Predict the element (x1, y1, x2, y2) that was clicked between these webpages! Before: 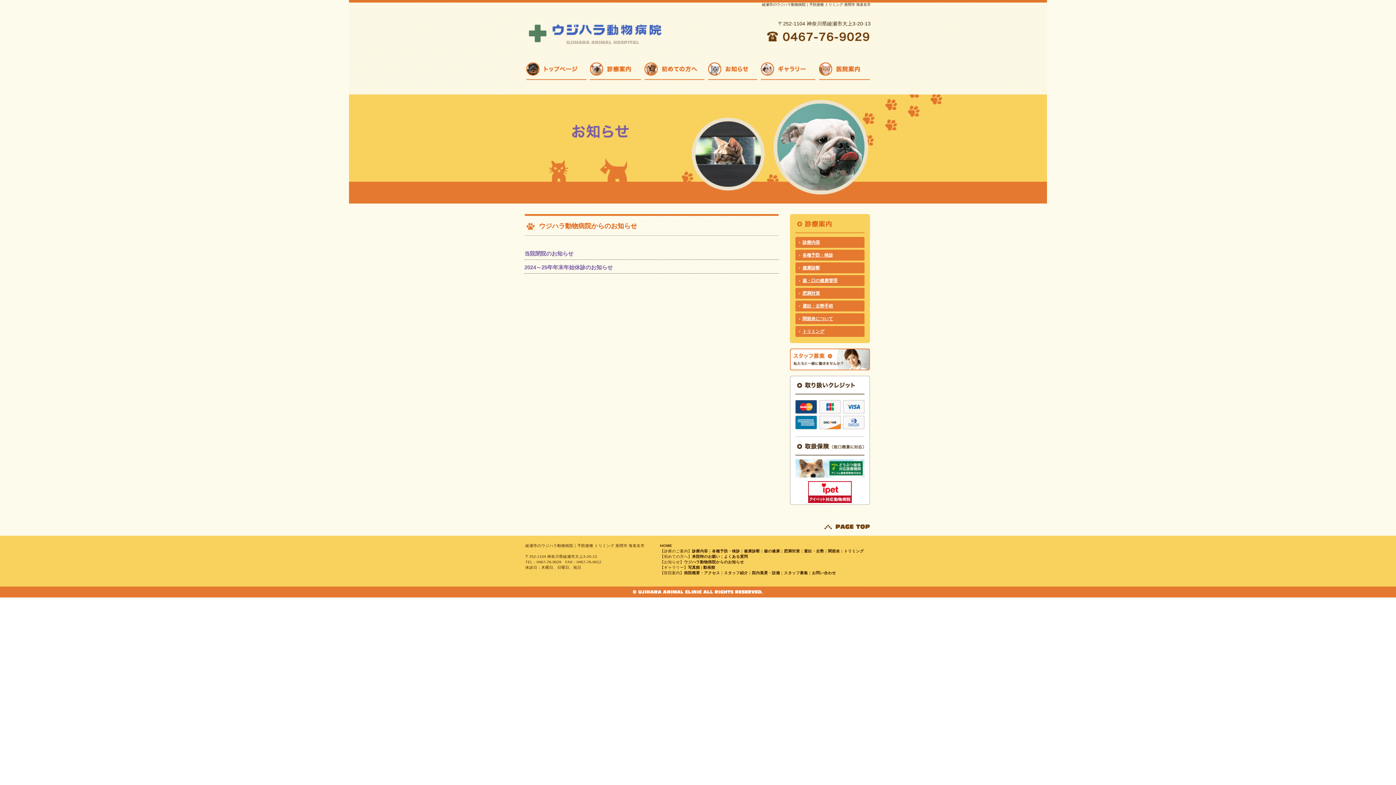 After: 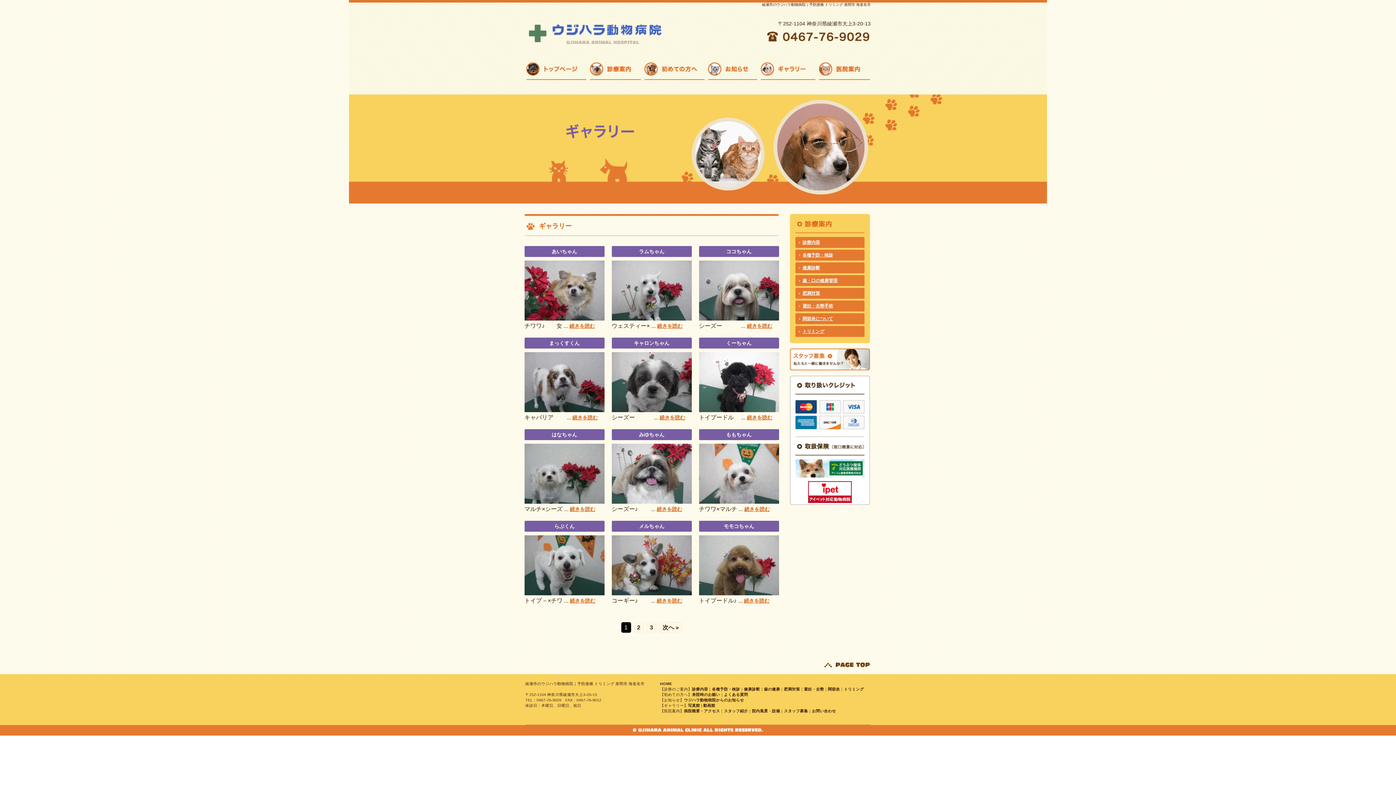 Action: bbox: (760, 58, 815, 69)